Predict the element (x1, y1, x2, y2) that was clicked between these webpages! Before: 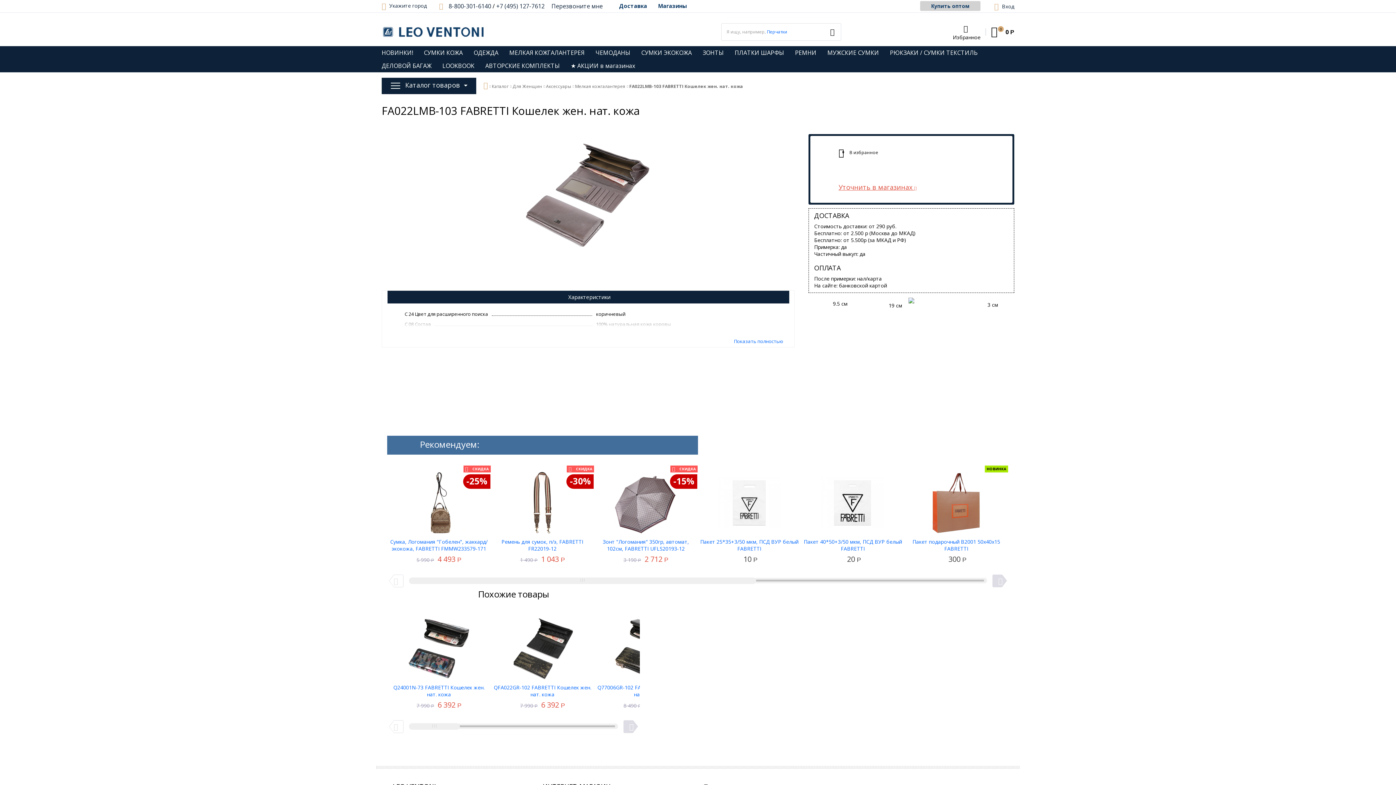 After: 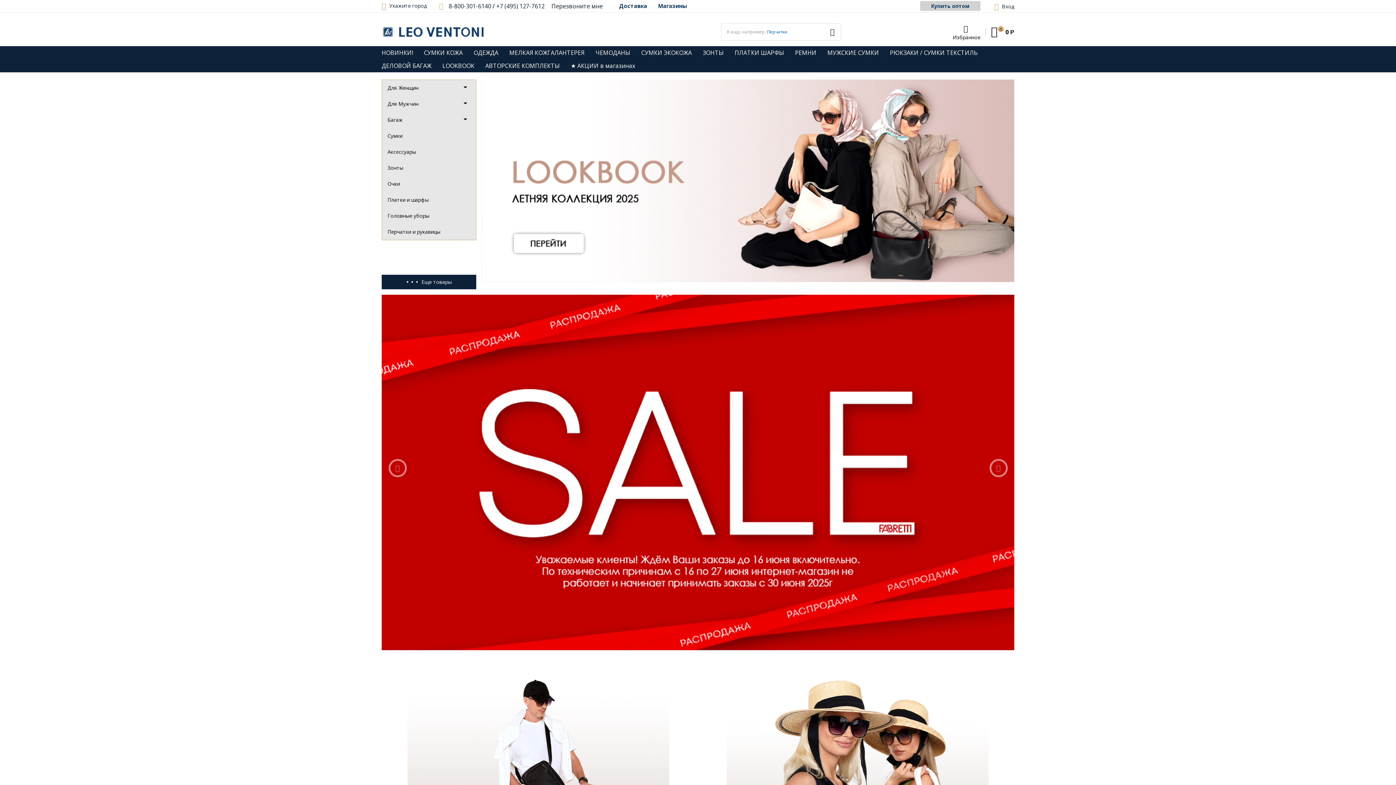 Action: bbox: (492, 83, 508, 89) label: Каталог